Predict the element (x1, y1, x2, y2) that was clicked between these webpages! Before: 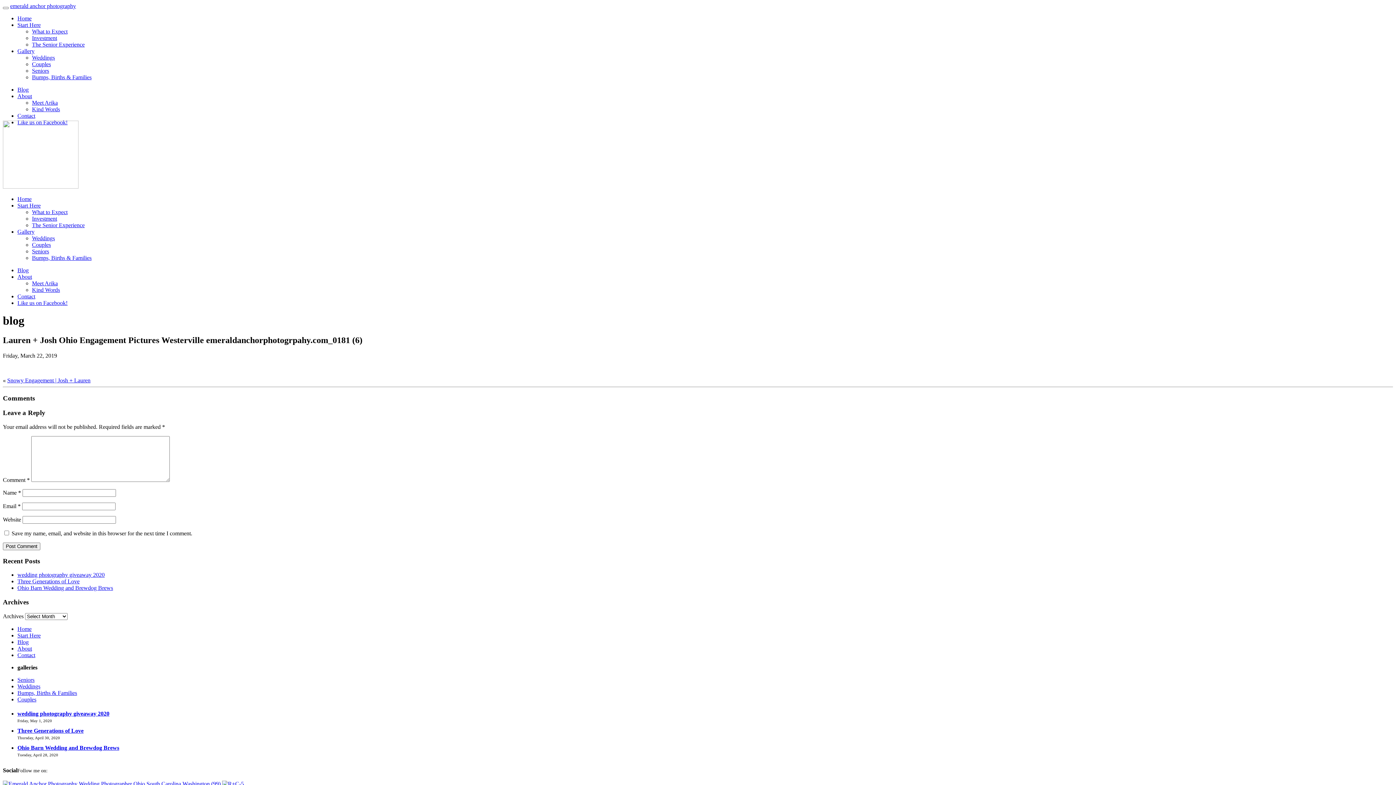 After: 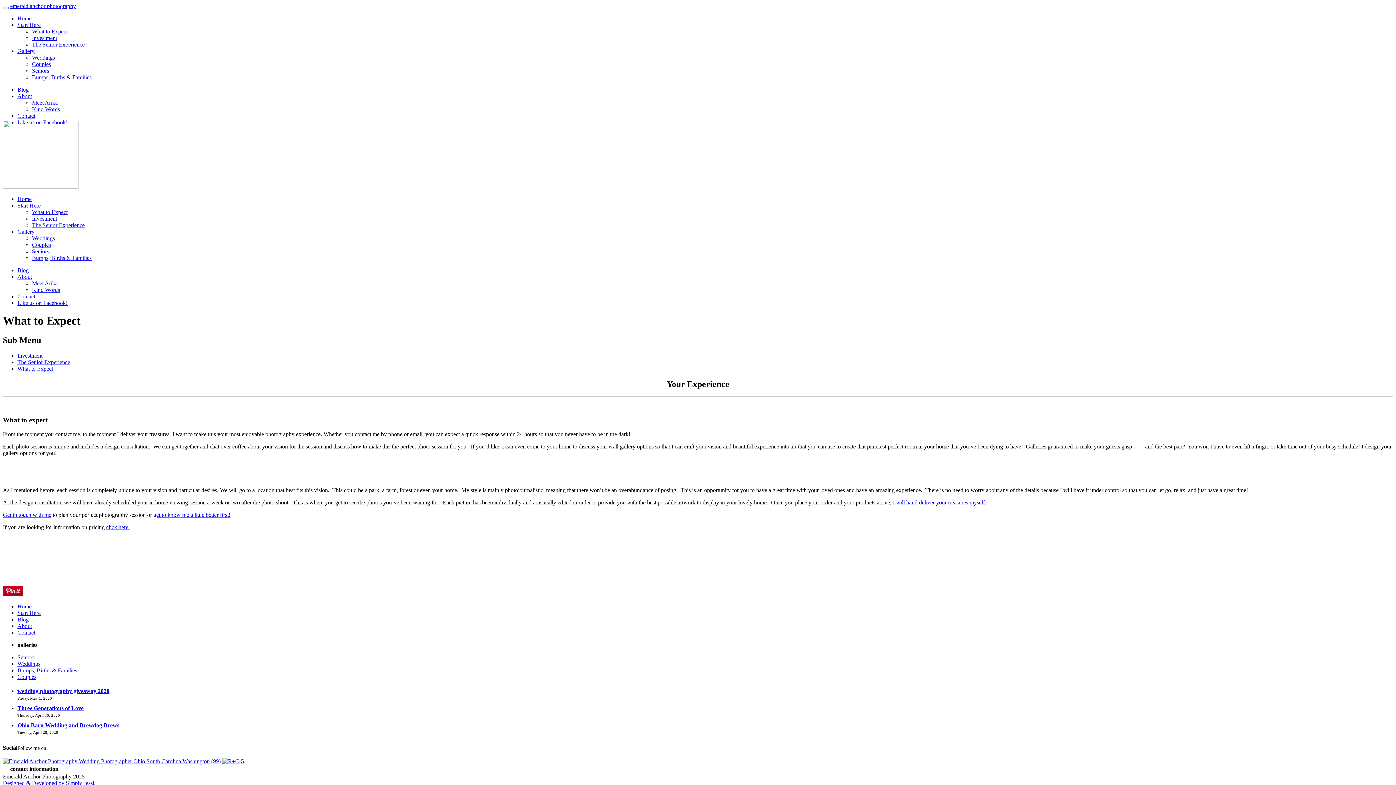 Action: bbox: (32, 209, 67, 215) label: What to Expect